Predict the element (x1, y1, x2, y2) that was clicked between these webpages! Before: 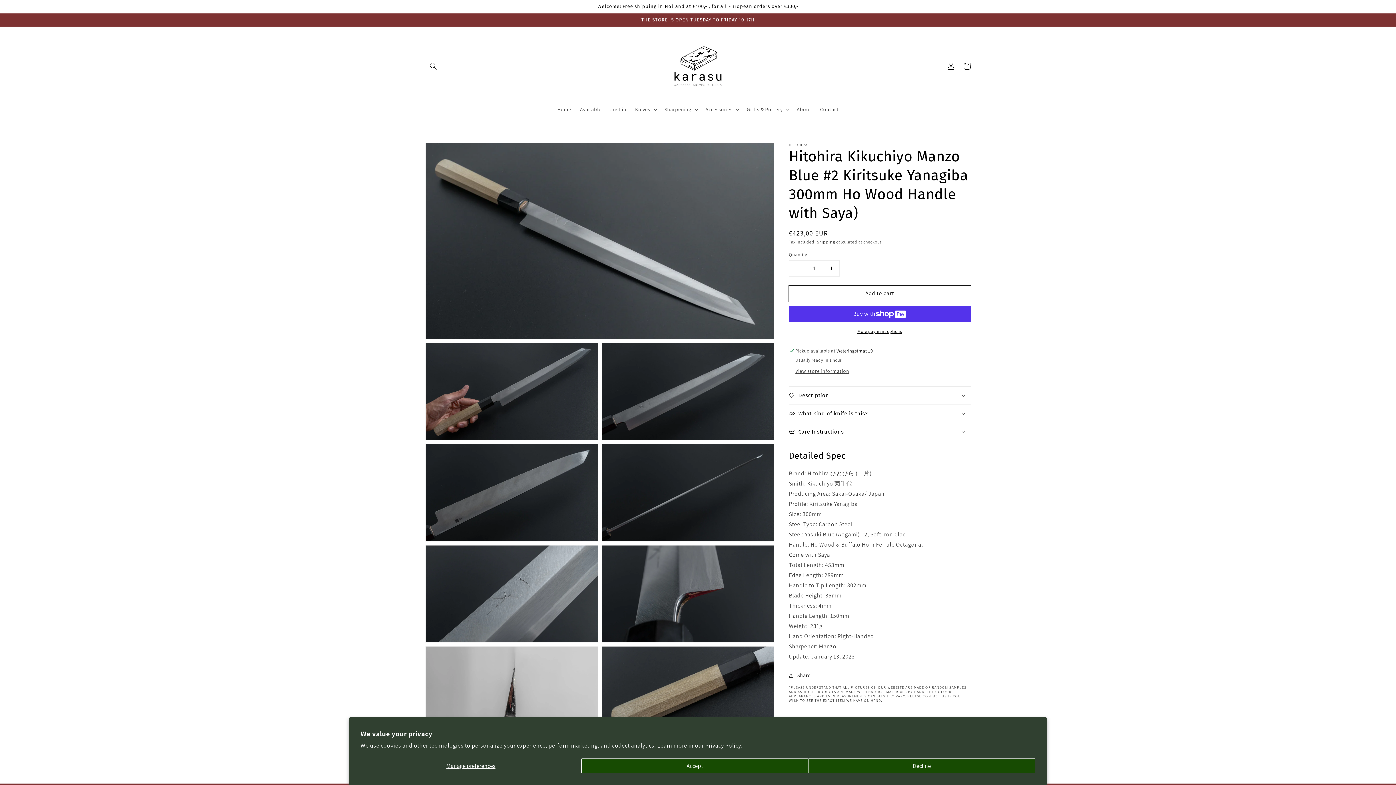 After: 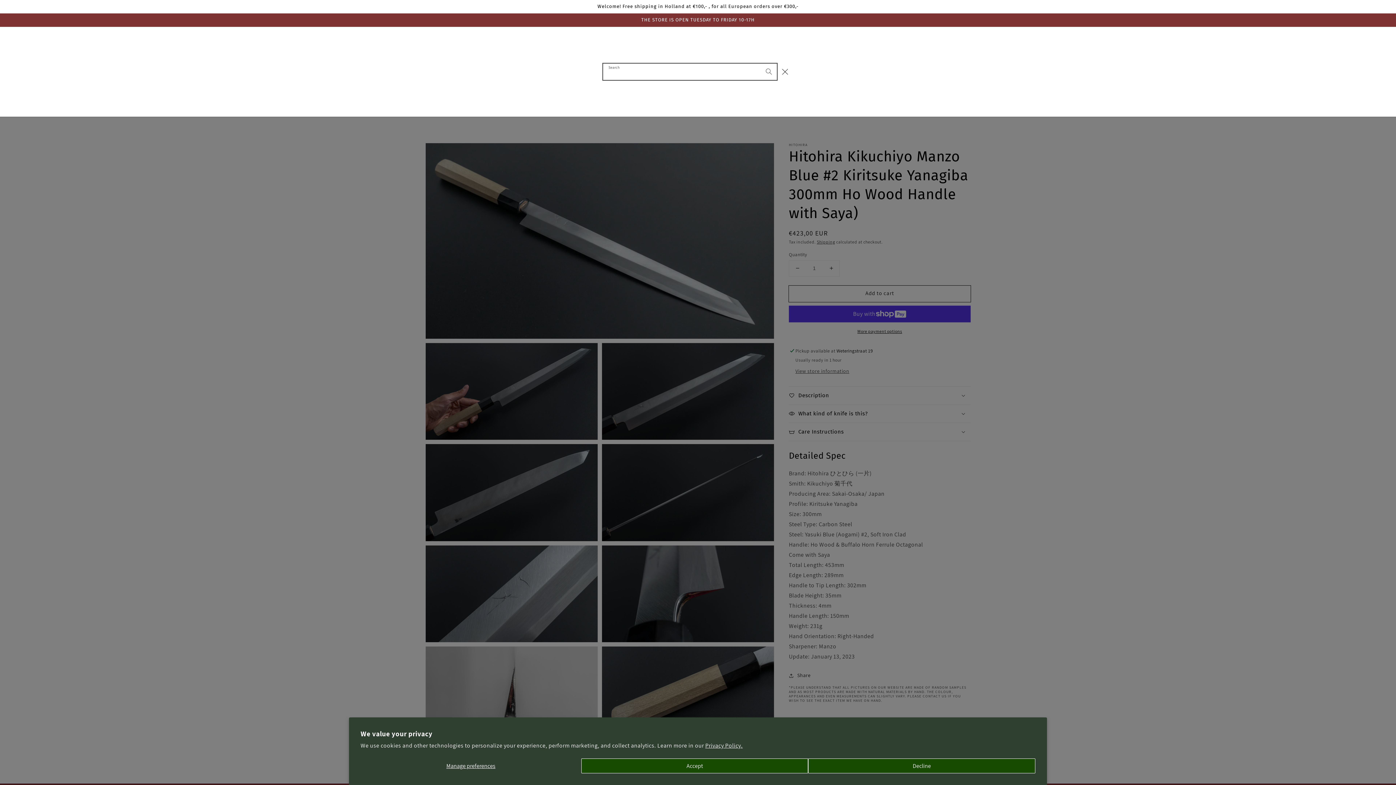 Action: label: Search bbox: (425, 58, 441, 74)